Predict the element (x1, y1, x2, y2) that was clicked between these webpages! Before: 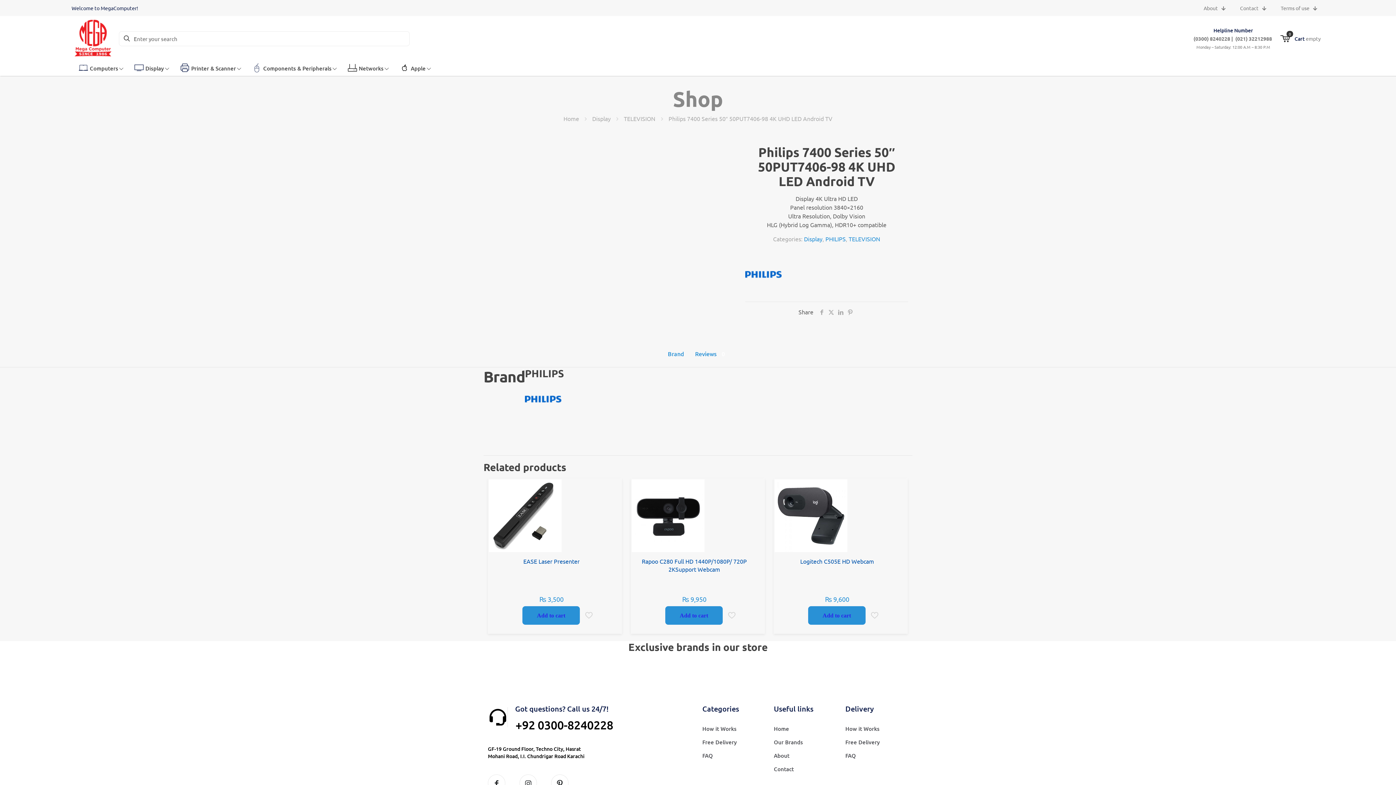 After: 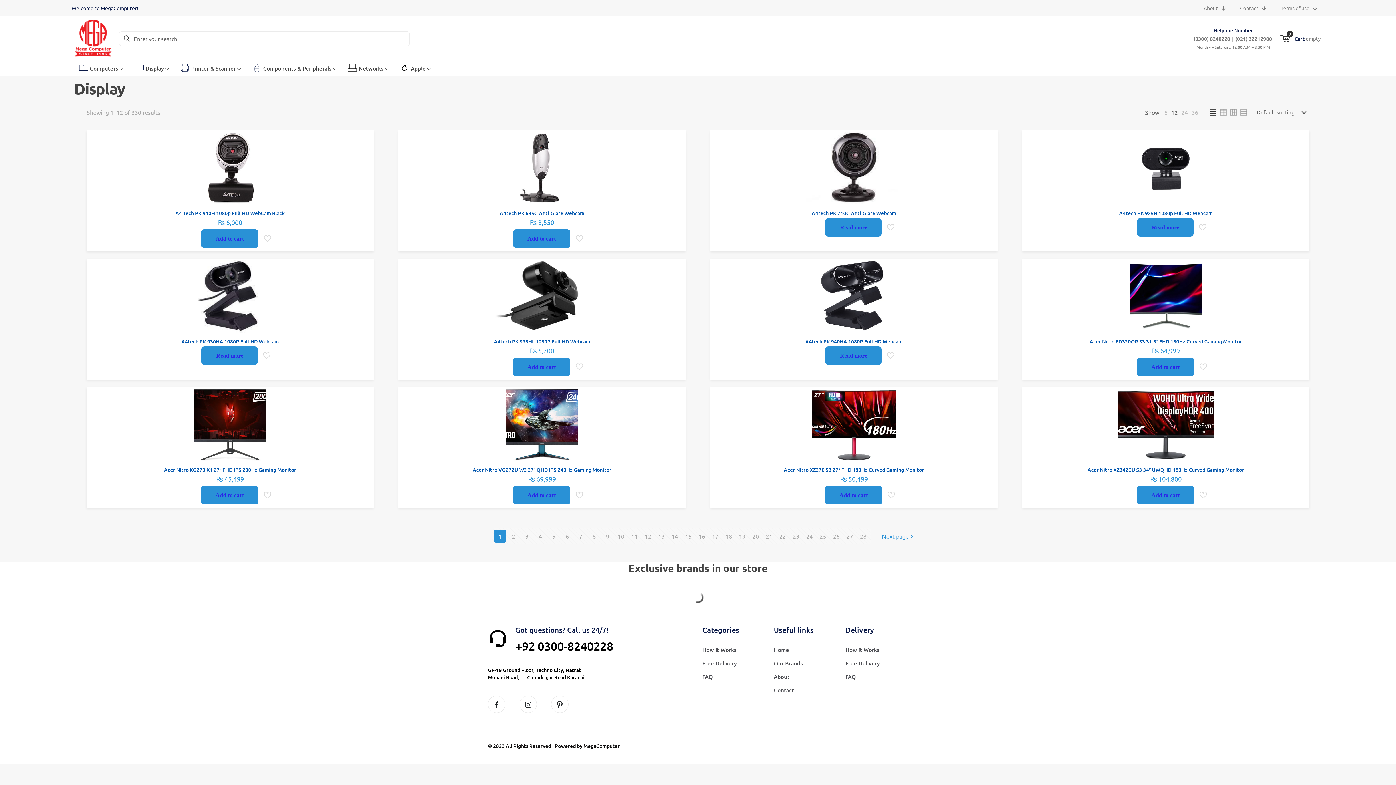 Action: label: Display bbox: (804, 235, 822, 242)